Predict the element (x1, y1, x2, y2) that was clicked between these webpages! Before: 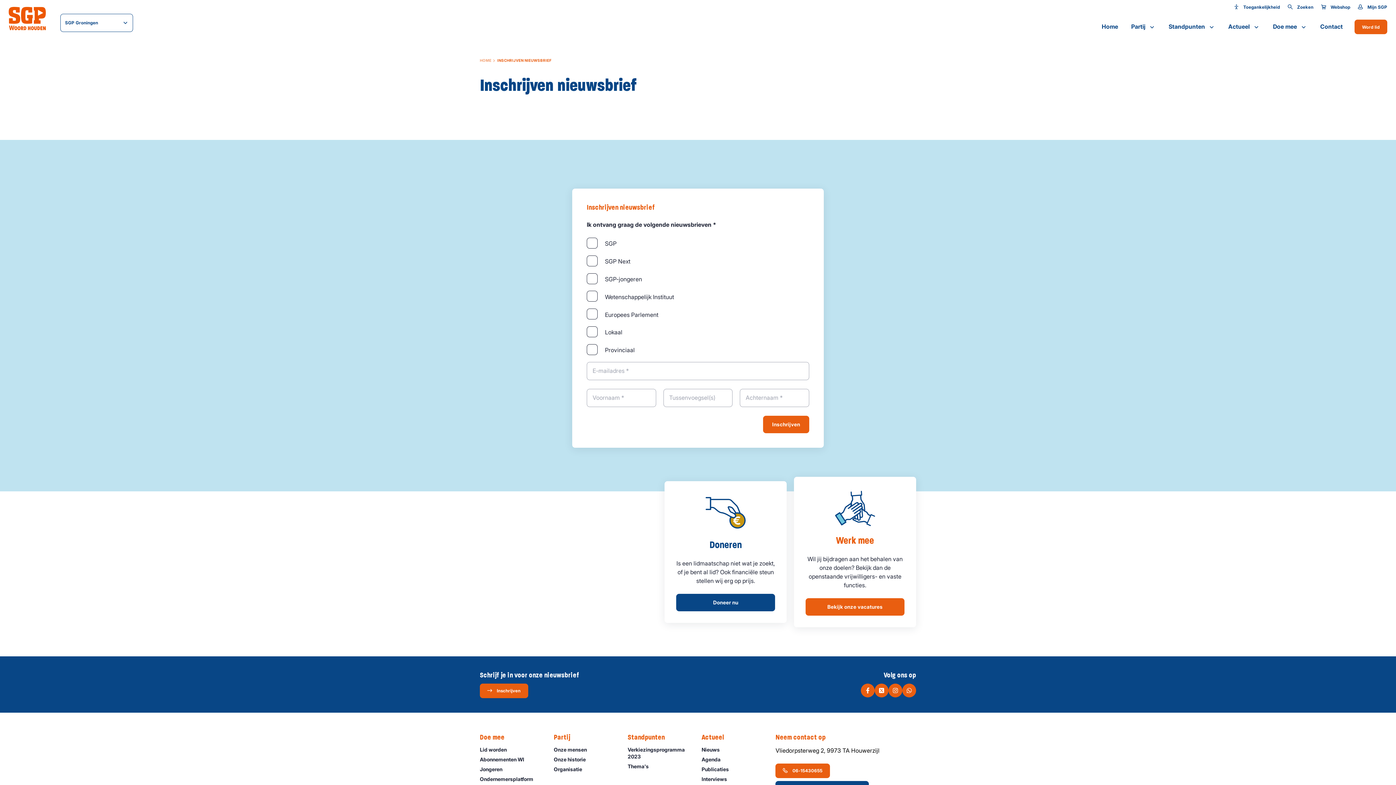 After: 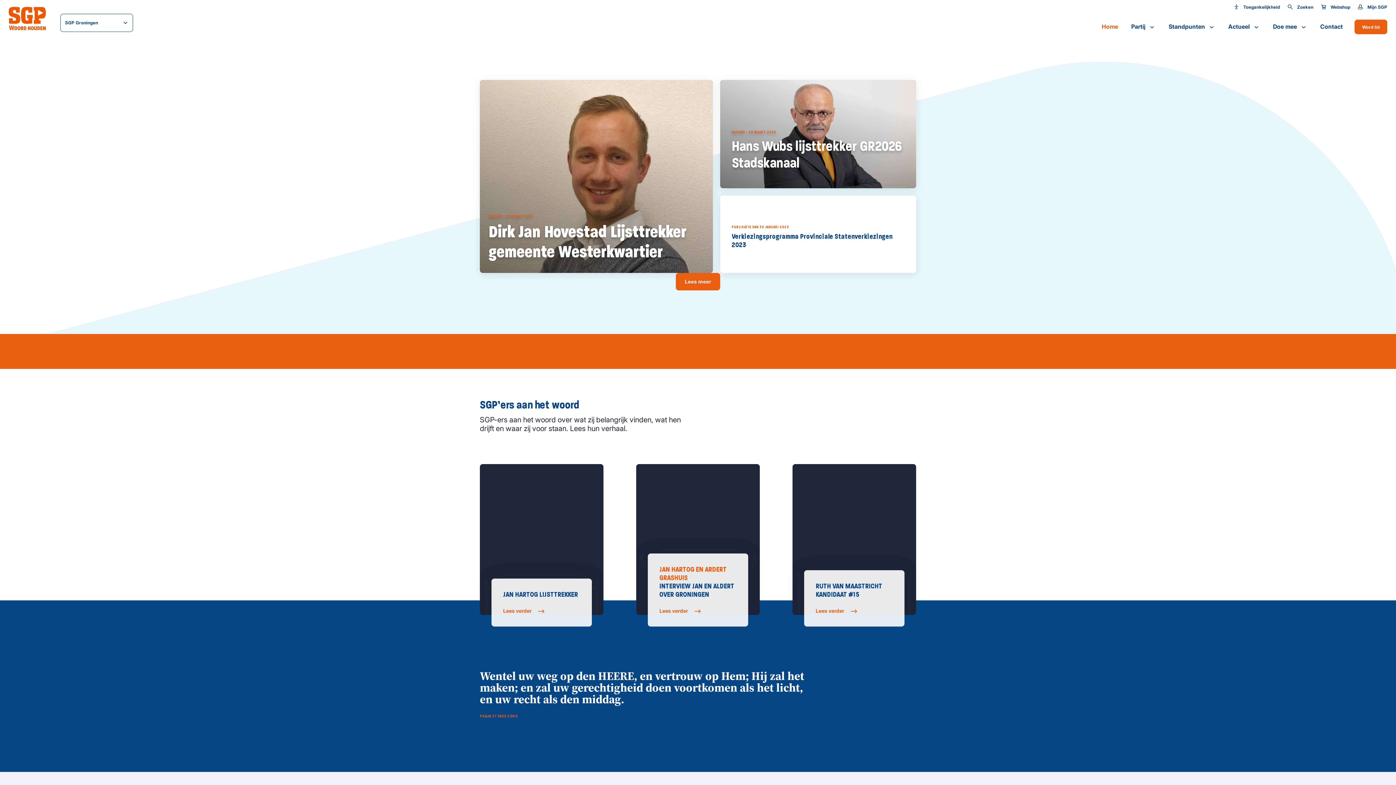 Action: bbox: (480, 58, 491, 63) label: HOME